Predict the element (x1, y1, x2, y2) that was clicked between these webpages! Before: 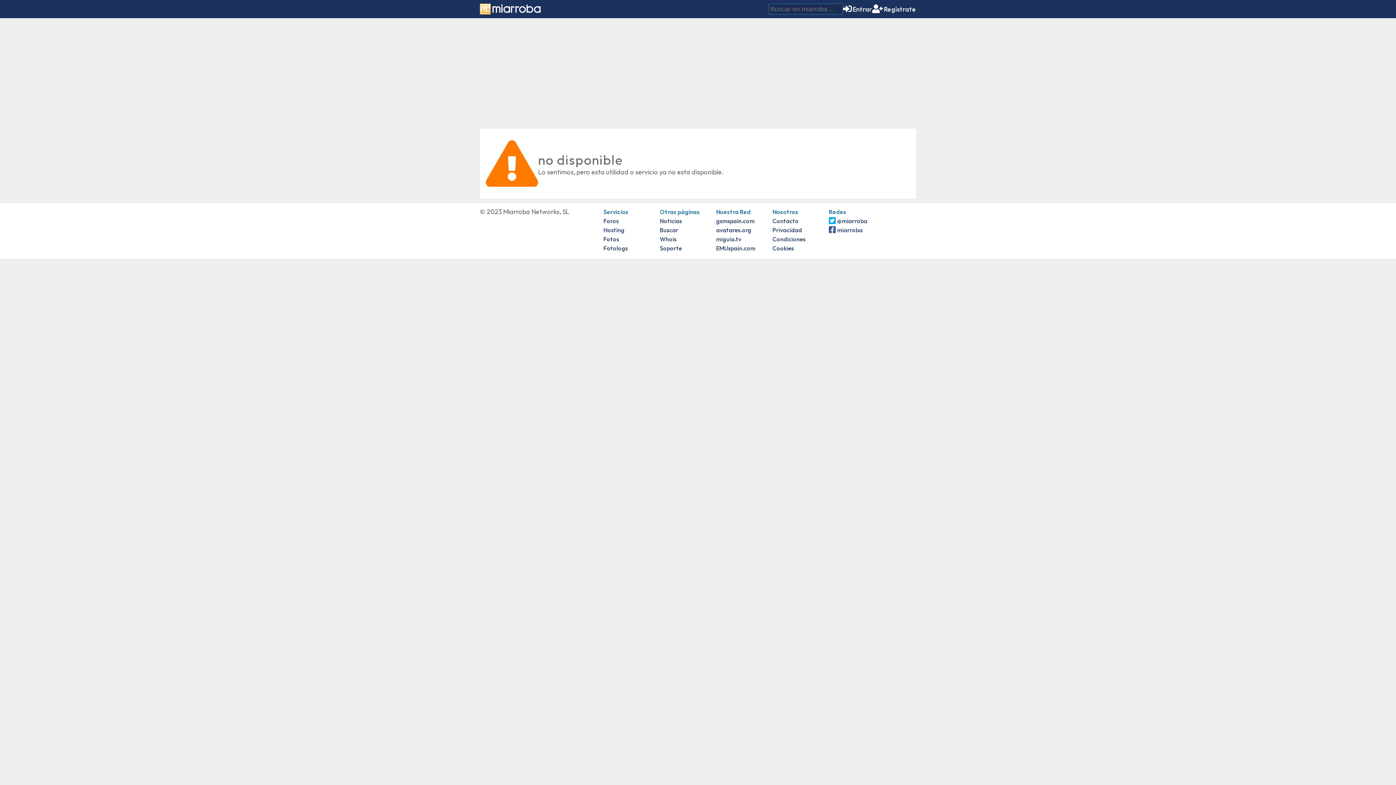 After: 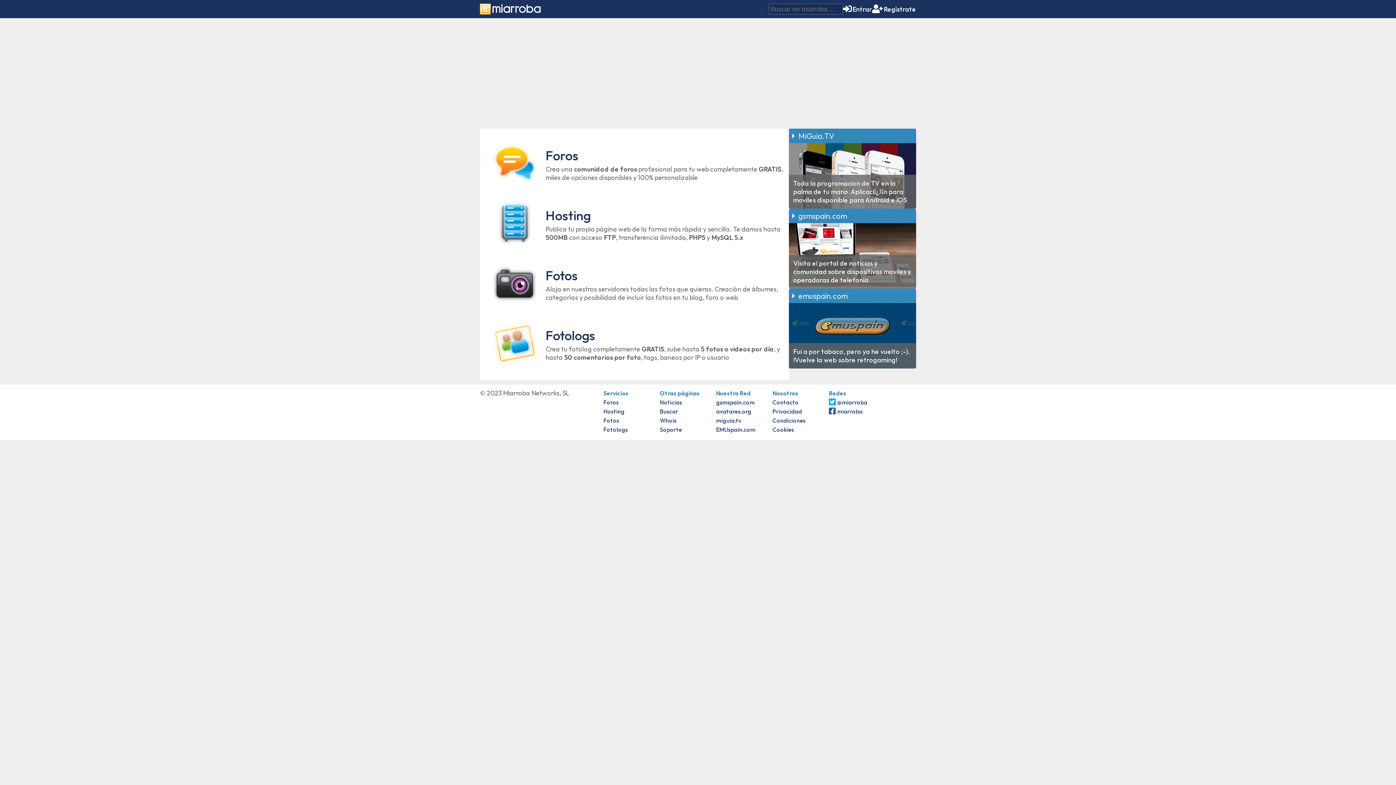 Action: bbox: (480, 1, 540, 16)